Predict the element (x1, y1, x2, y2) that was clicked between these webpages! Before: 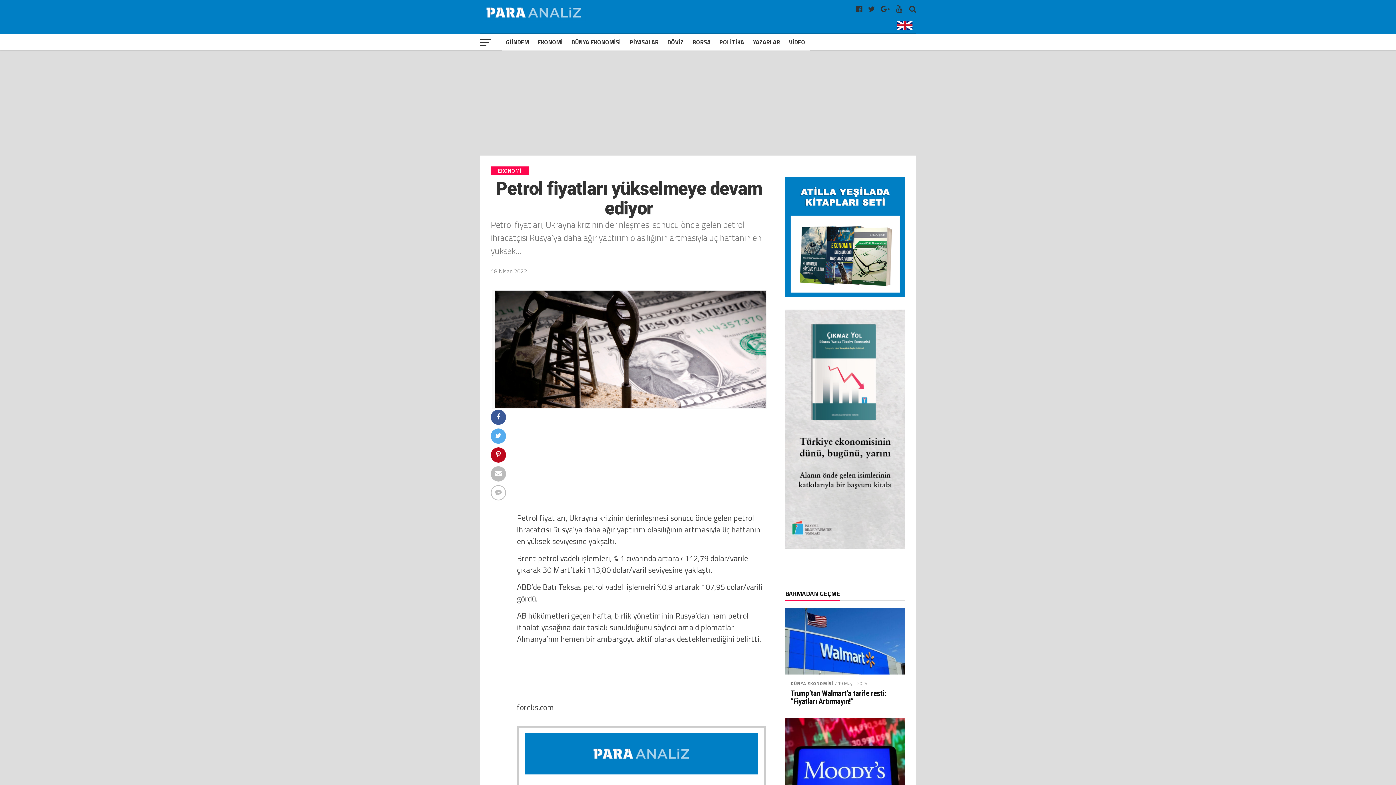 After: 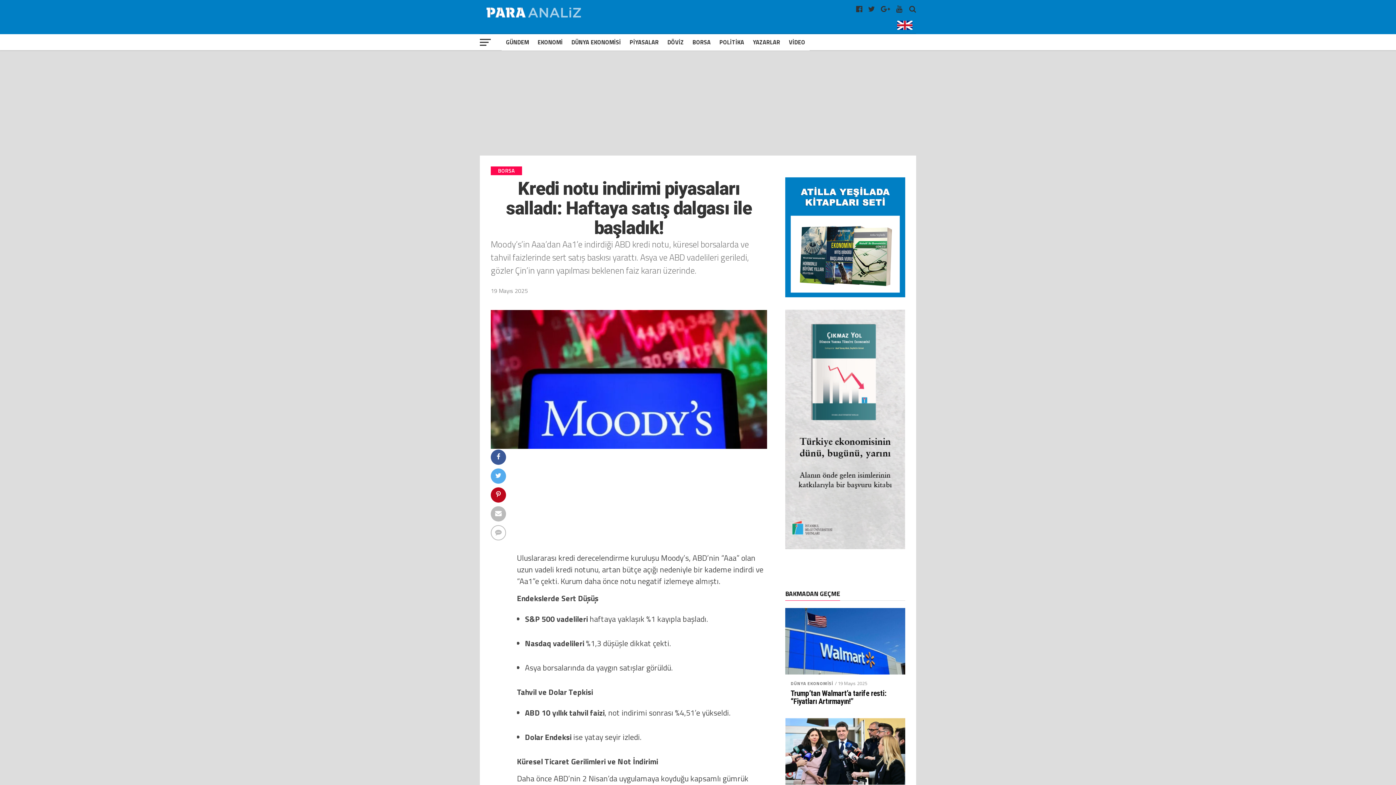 Action: bbox: (785, 778, 905, 787)